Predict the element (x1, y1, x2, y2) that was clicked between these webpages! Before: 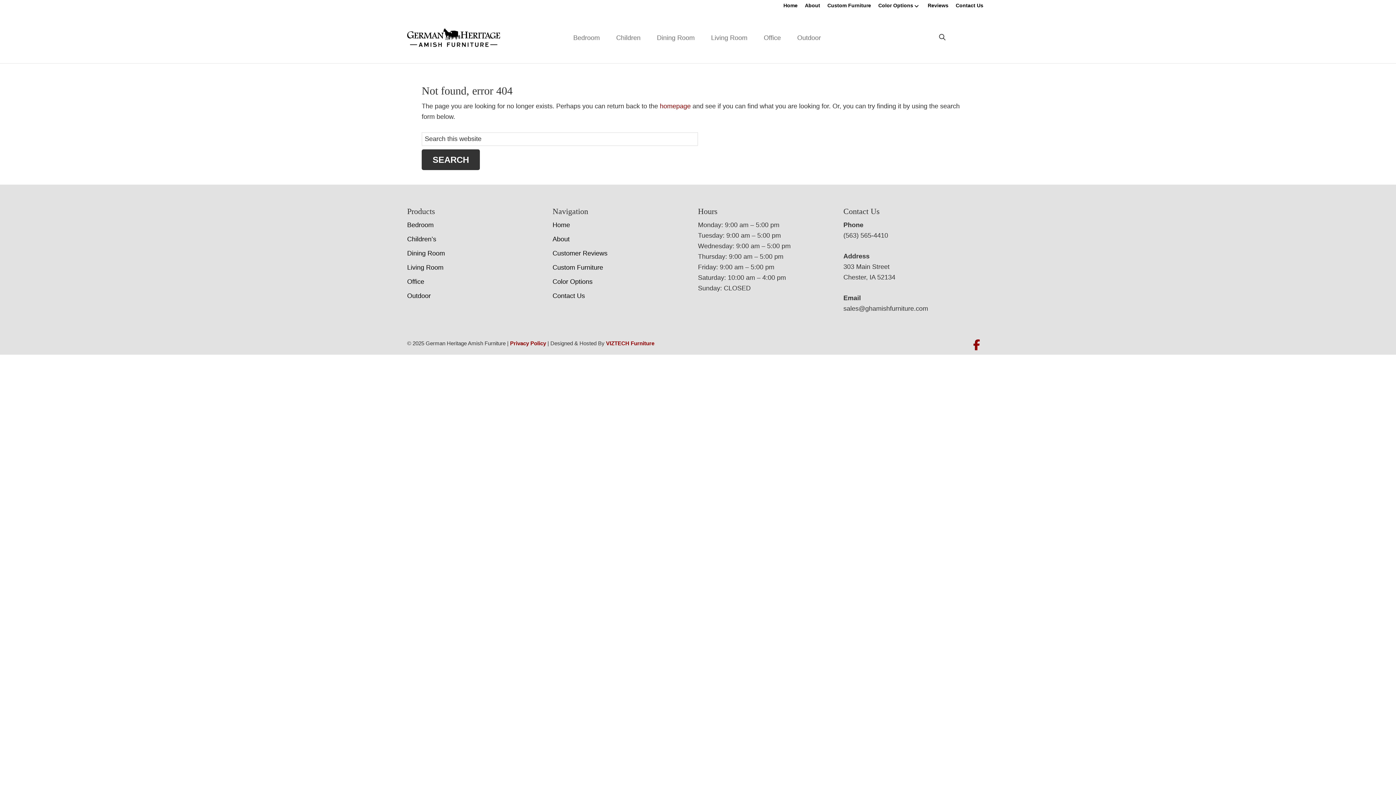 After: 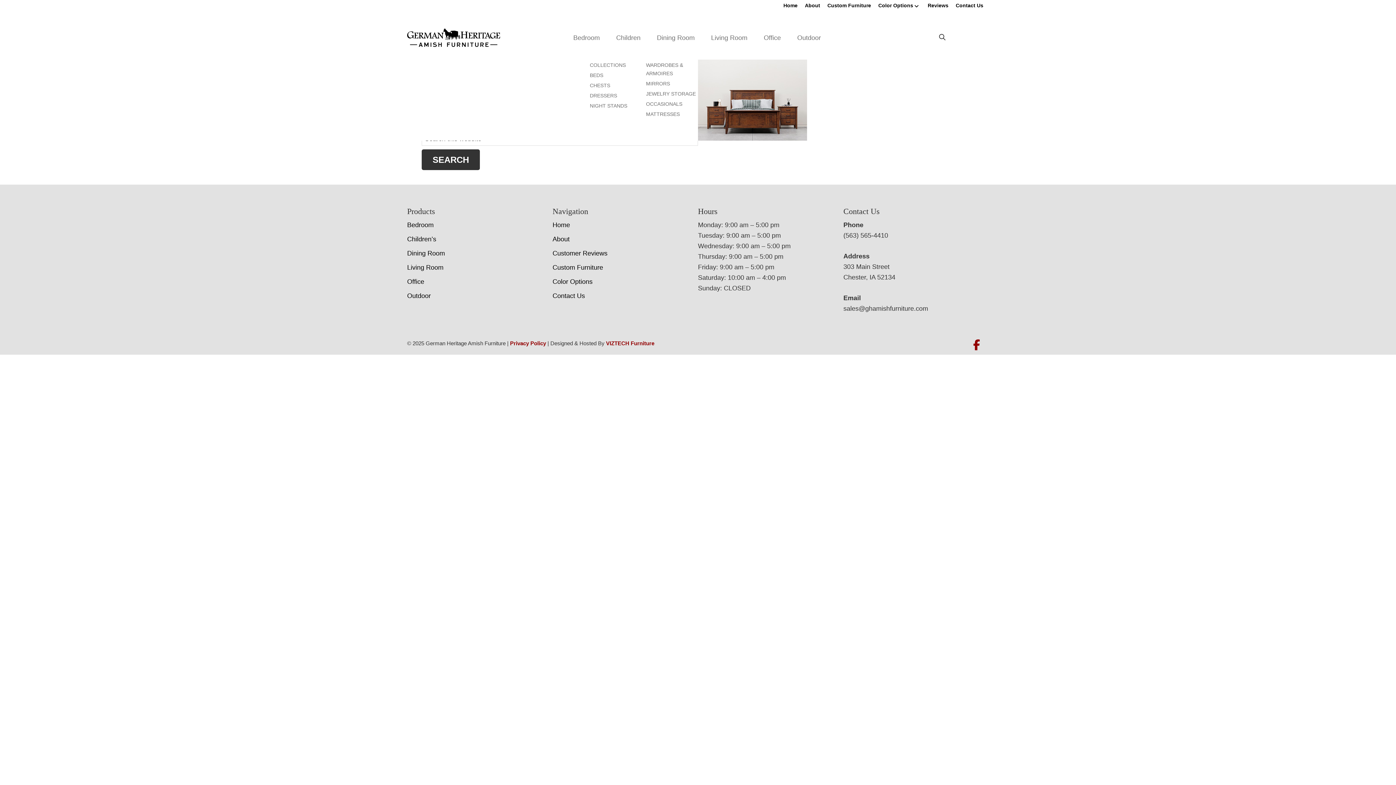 Action: bbox: (566, 30, 609, 44) label: Bedroom